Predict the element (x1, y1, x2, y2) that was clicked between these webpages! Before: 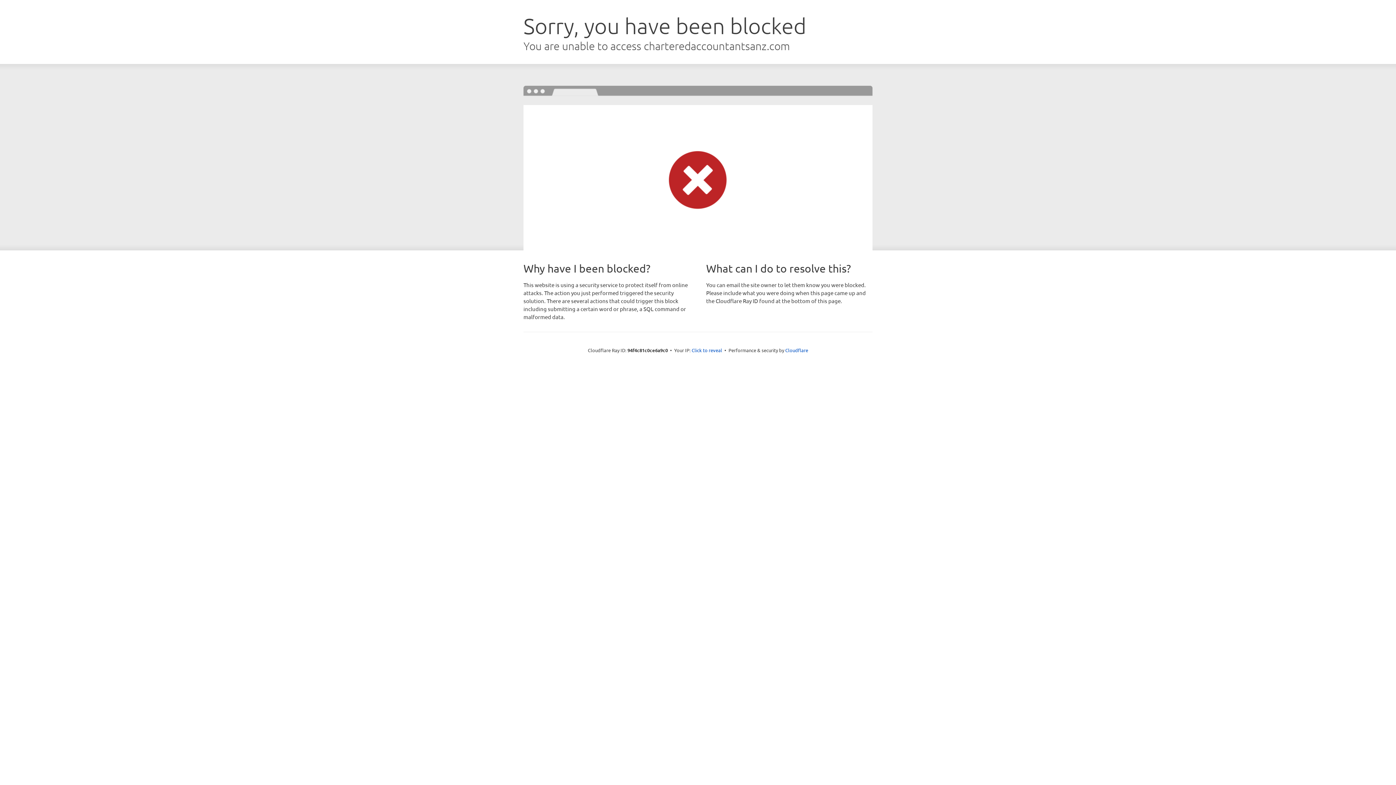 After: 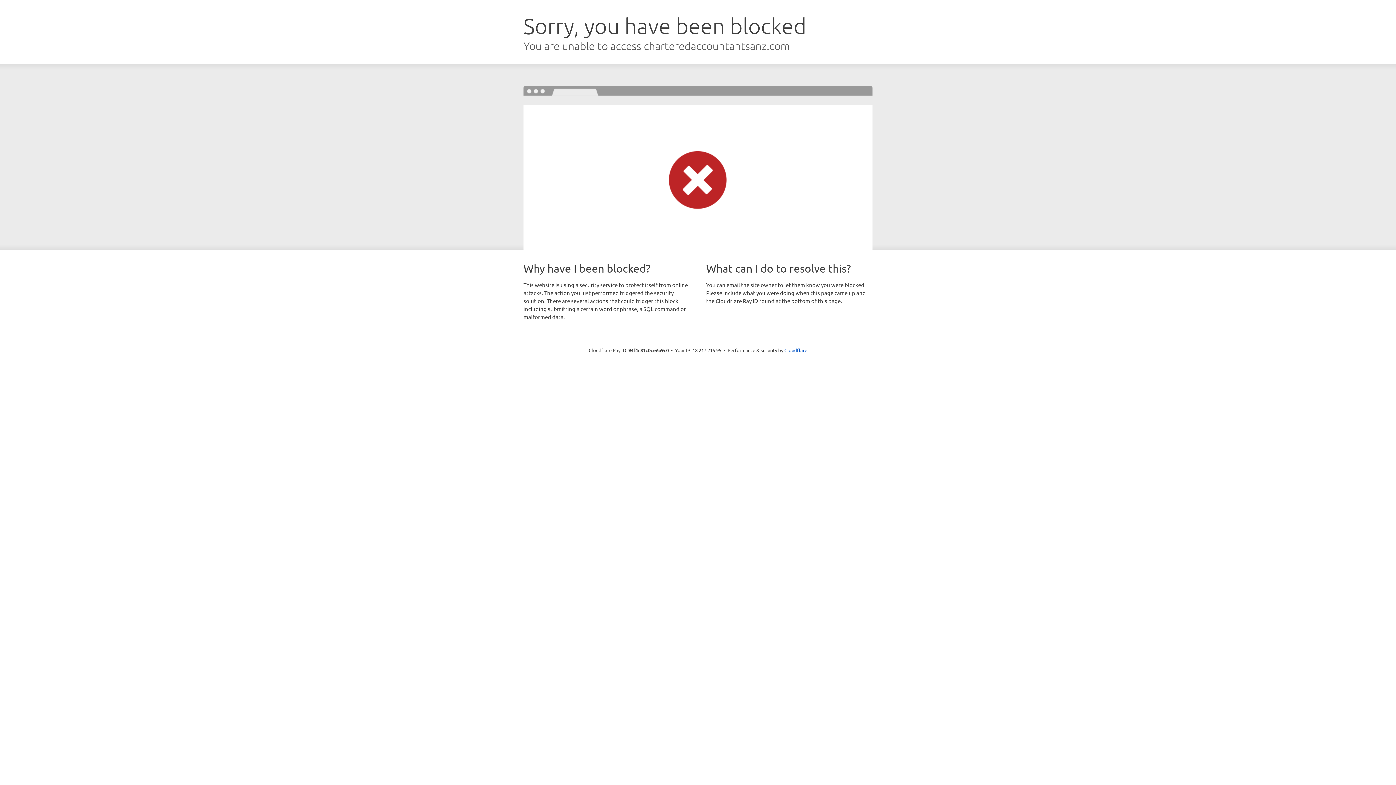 Action: label: Click to reveal bbox: (691, 346, 722, 353)